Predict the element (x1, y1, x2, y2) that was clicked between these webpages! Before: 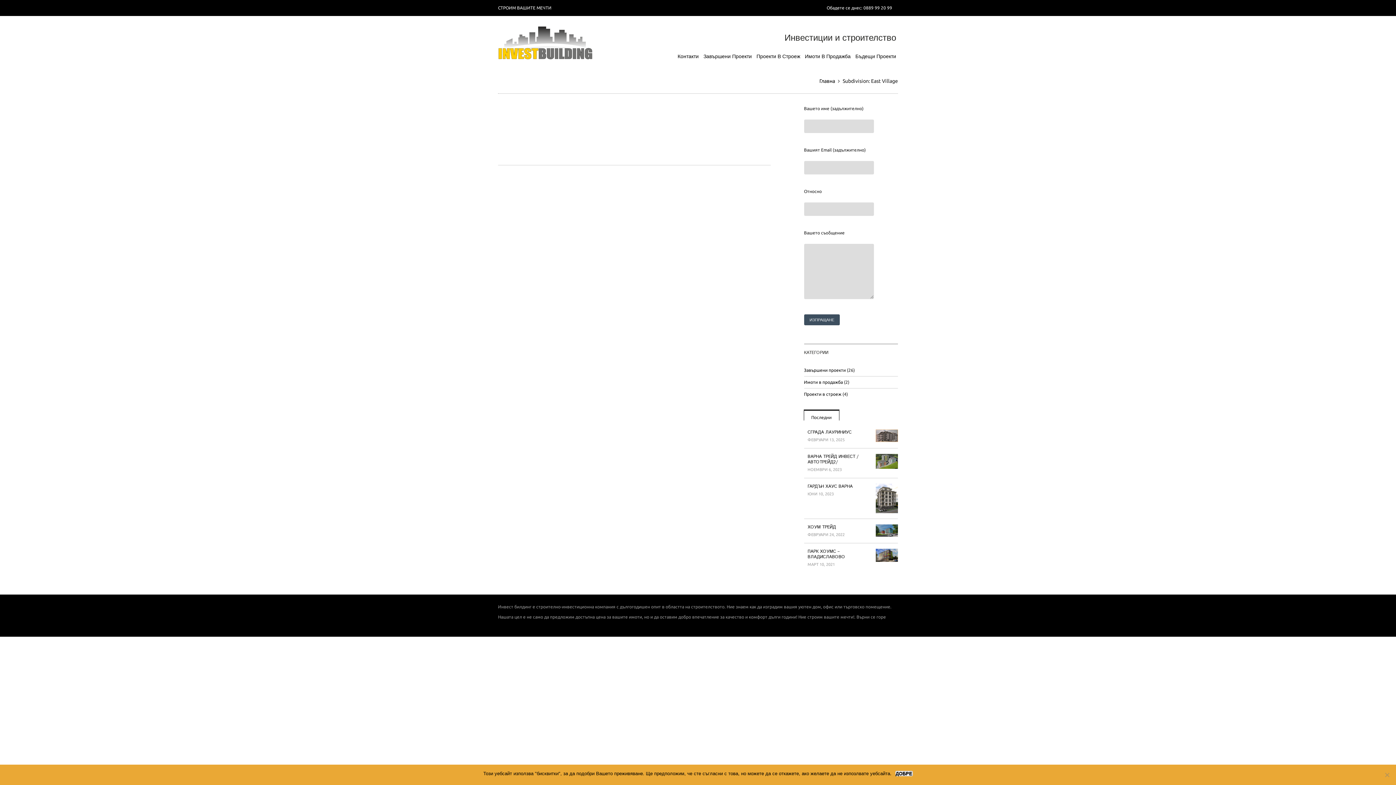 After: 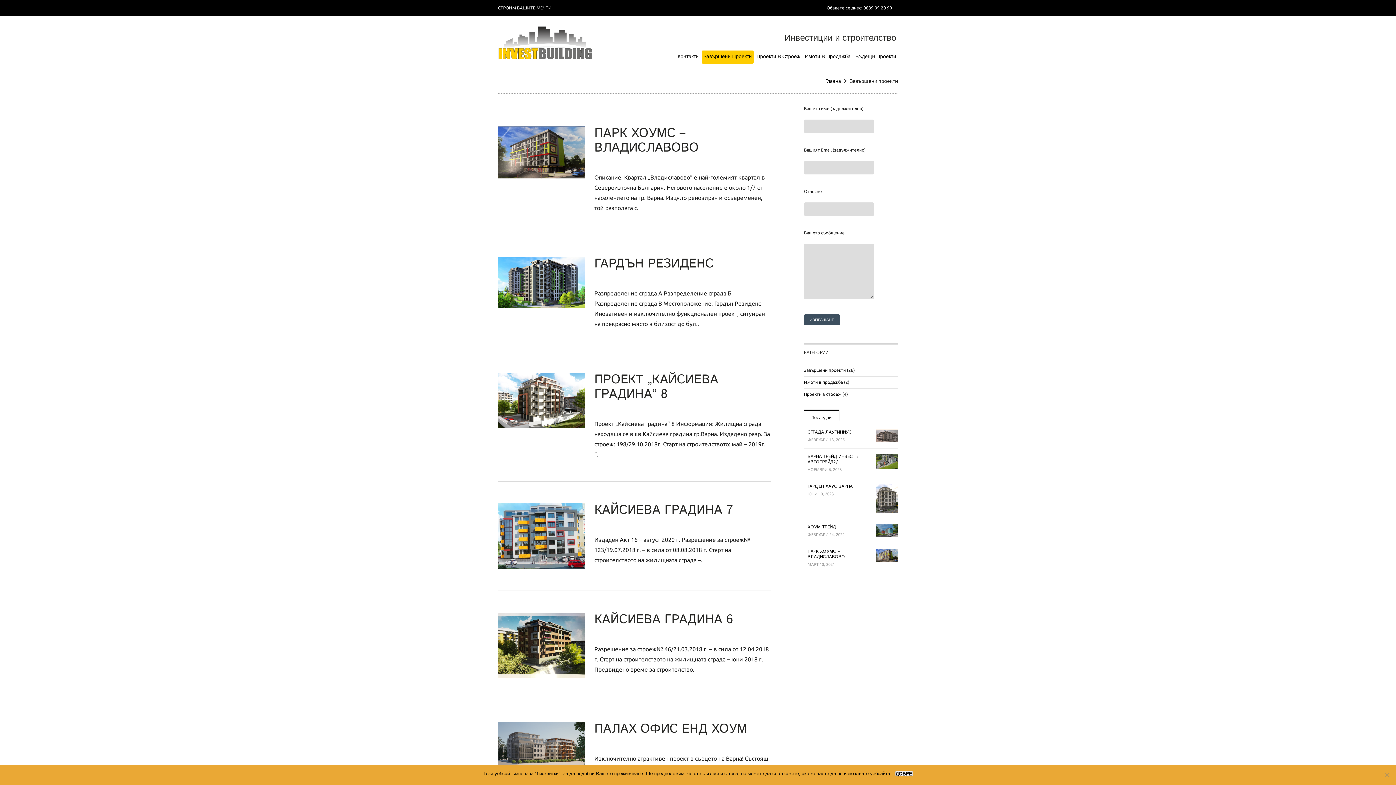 Action: bbox: (804, 368, 846, 372) label: Завършени проекти